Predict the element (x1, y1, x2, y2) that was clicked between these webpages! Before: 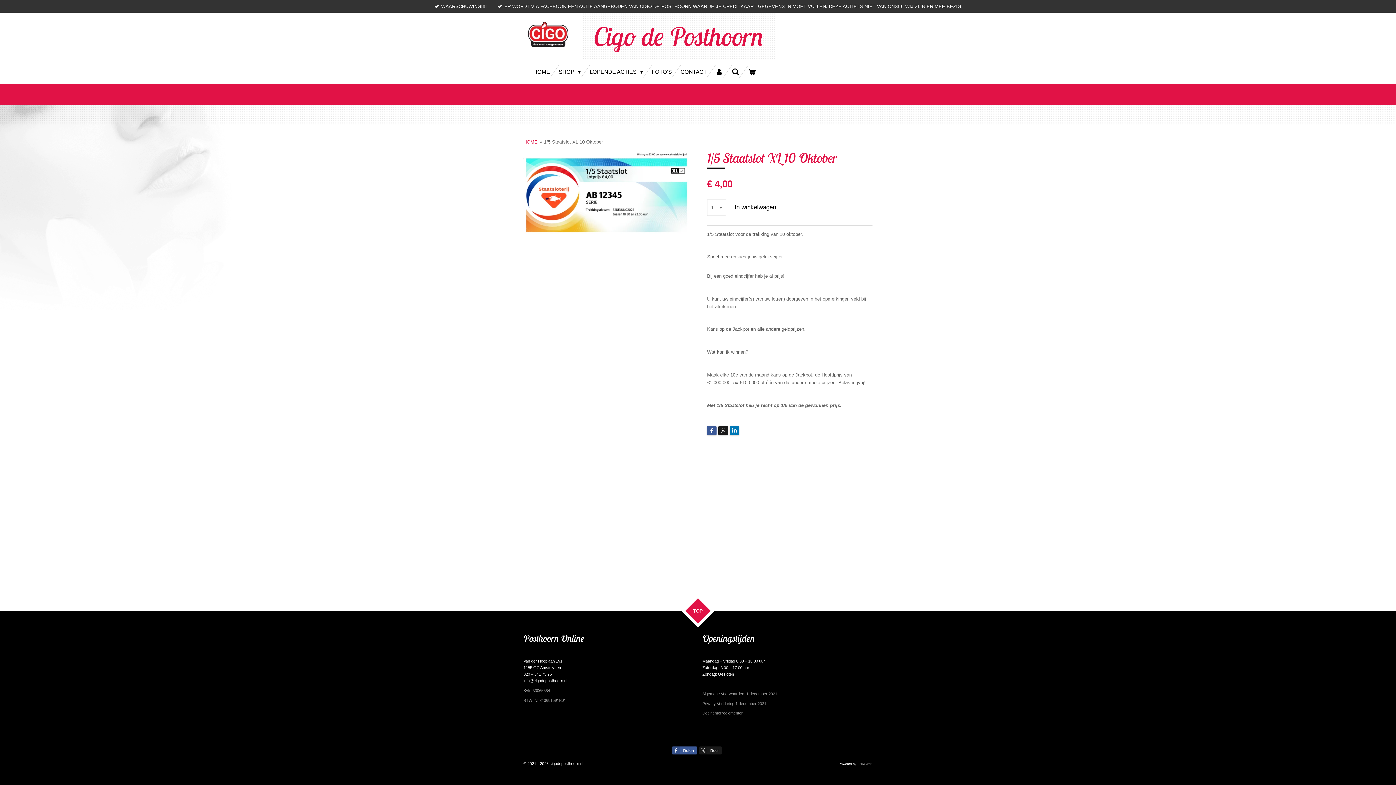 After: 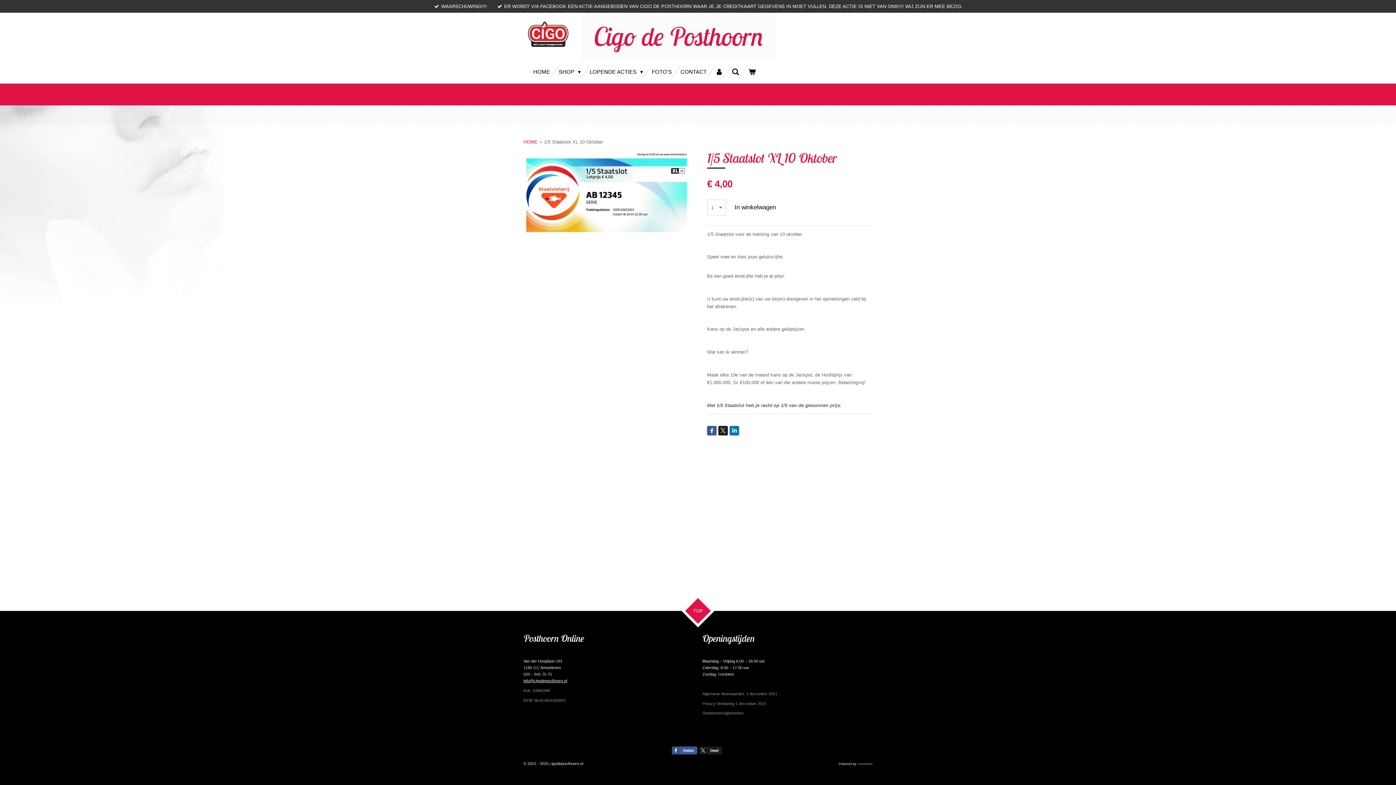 Action: bbox: (523, 678, 567, 683) label: info@cigodeposthoorn.nl